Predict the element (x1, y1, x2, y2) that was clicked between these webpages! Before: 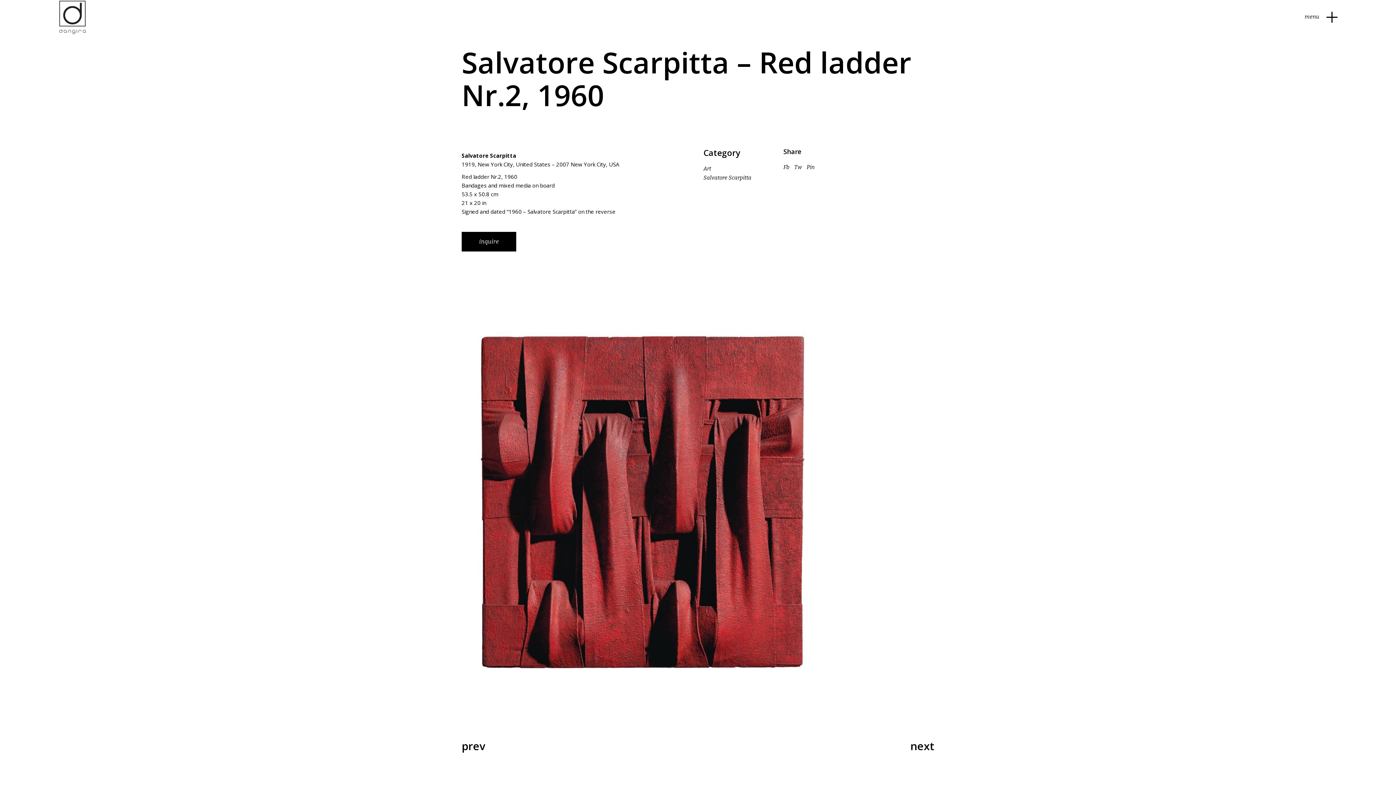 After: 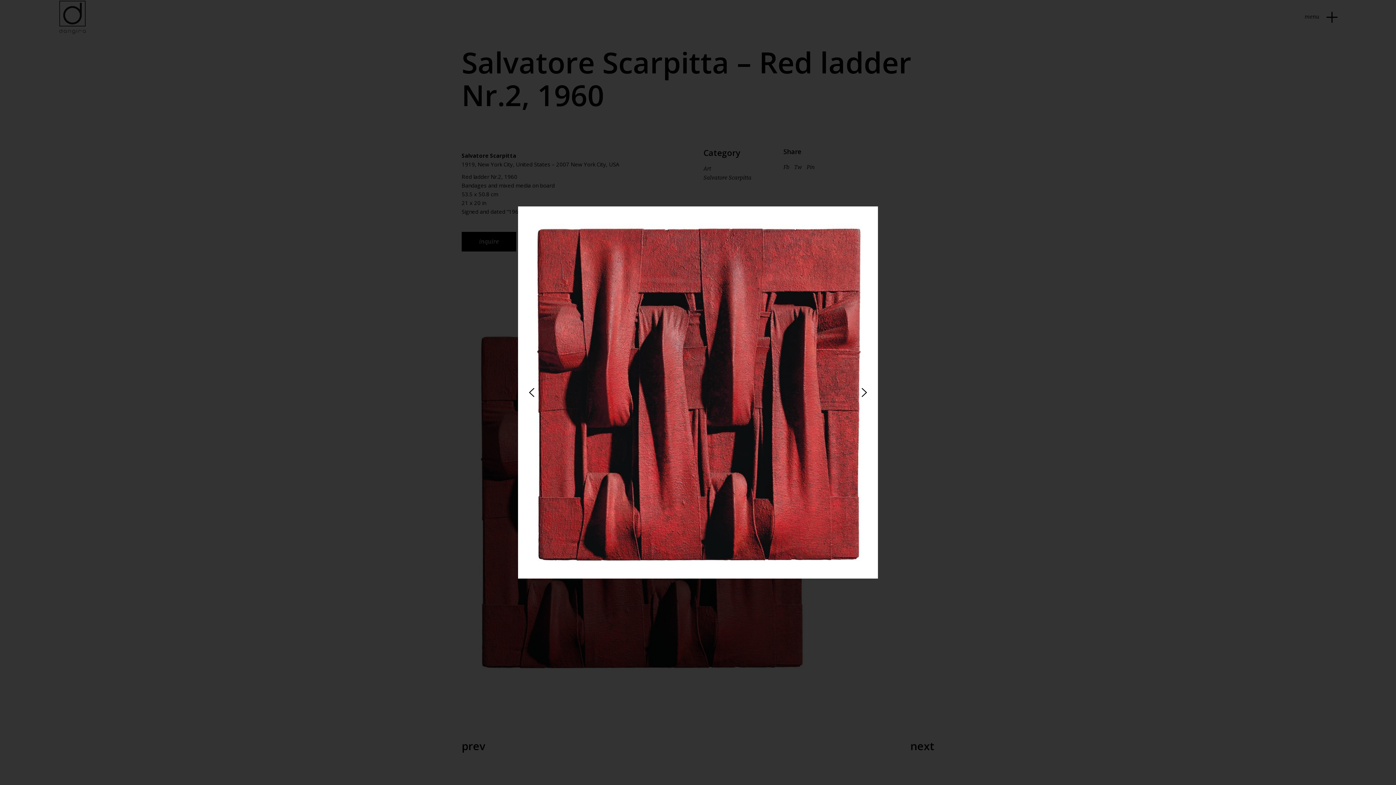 Action: bbox: (461, 314, 934, 686)